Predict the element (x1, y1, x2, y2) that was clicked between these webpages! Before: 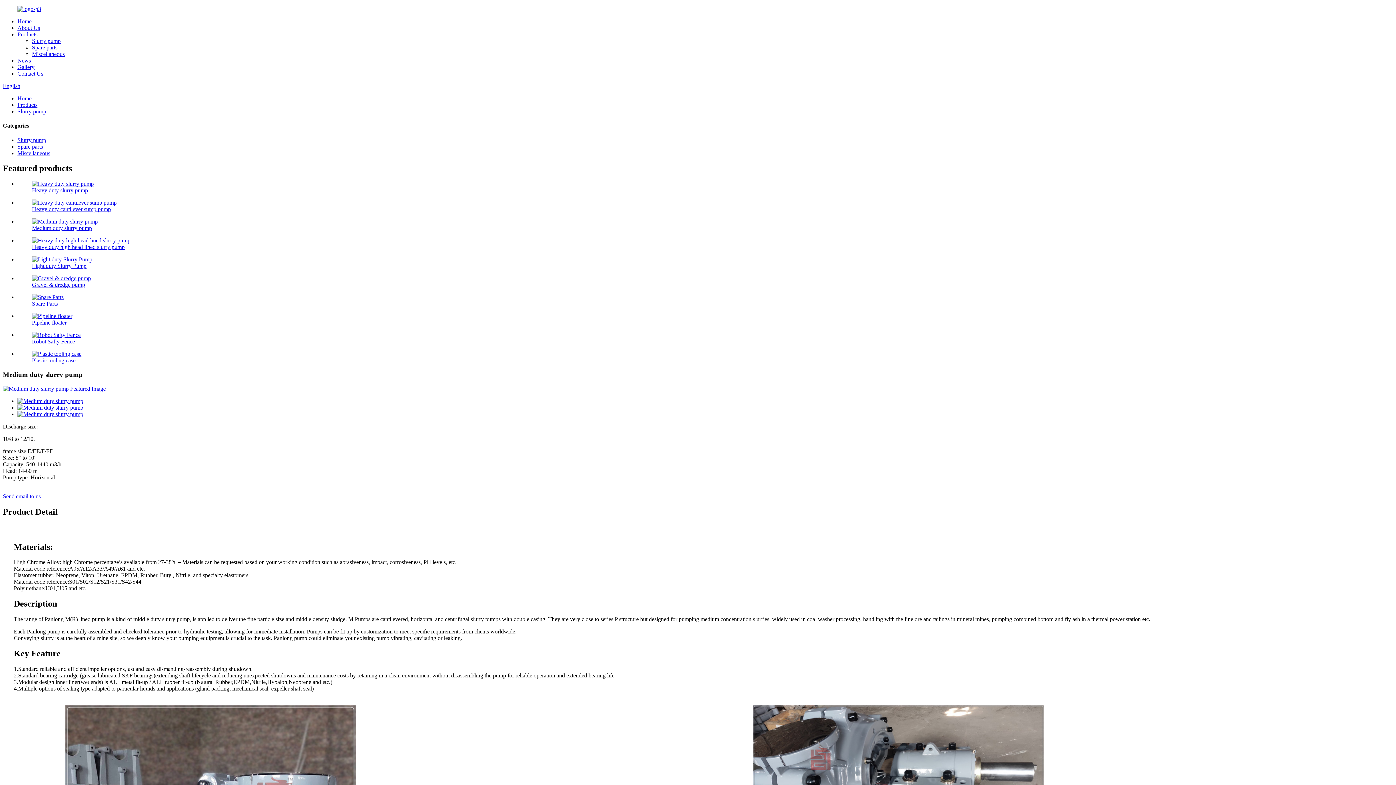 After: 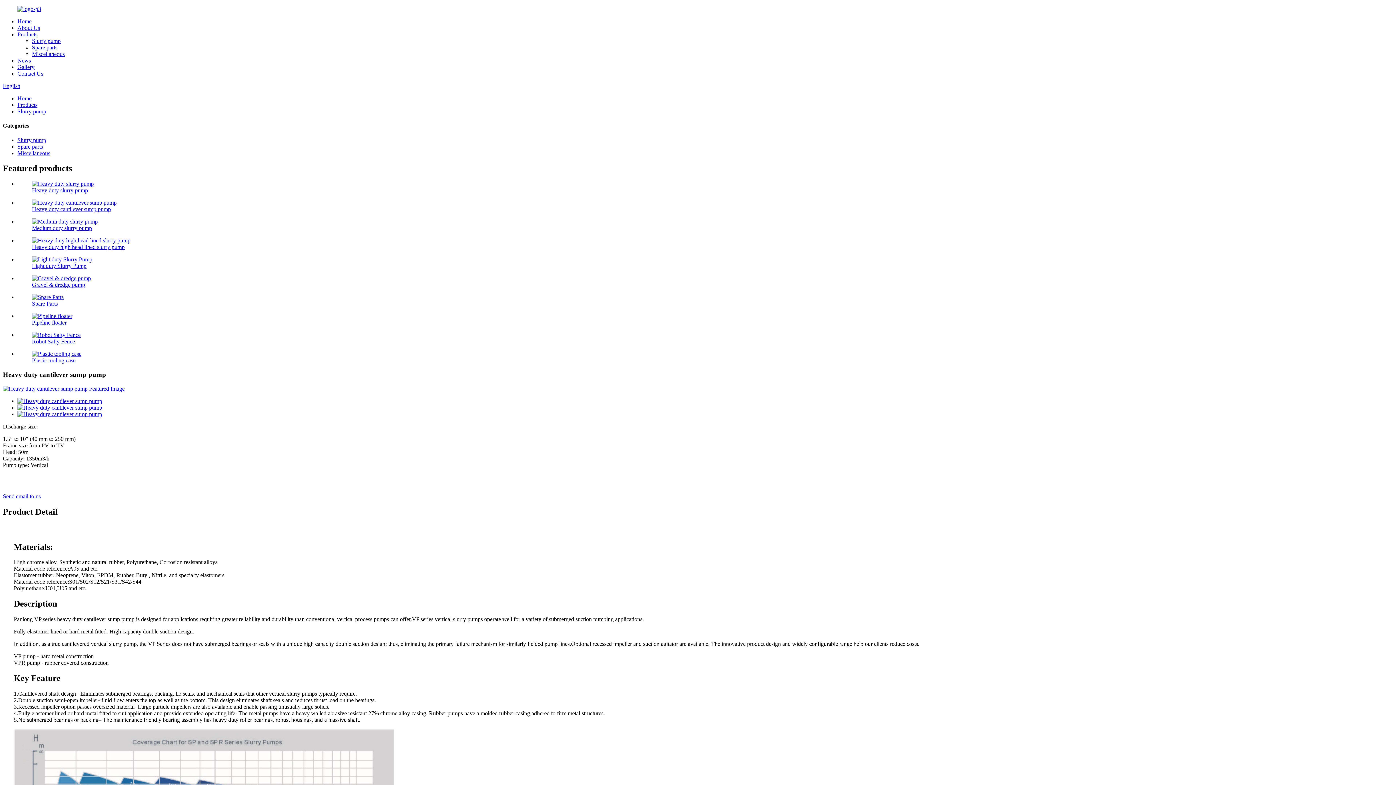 Action: label: Heavy duty cantilever sump pump bbox: (32, 206, 110, 212)